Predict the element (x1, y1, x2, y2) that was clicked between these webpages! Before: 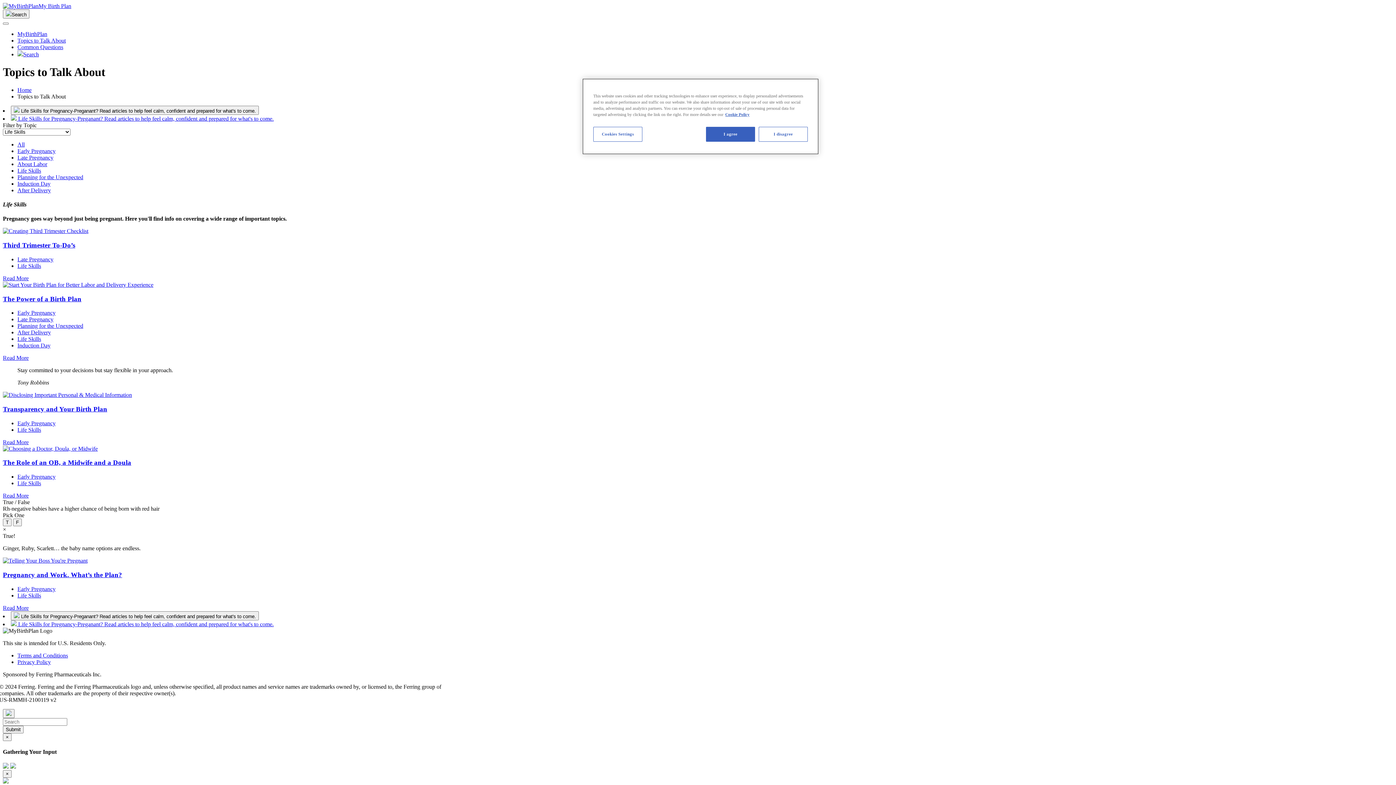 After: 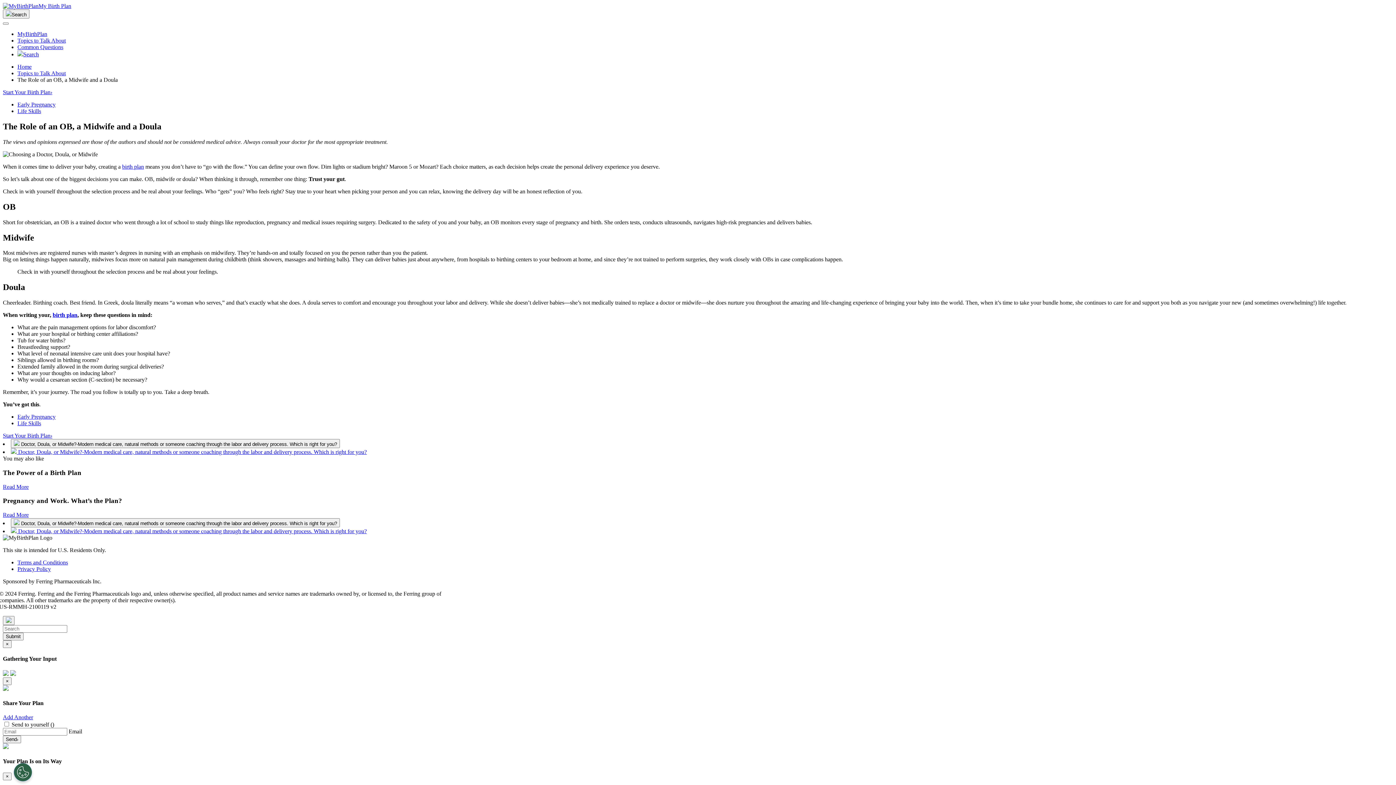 Action: label: Read More bbox: (2, 492, 28, 498)